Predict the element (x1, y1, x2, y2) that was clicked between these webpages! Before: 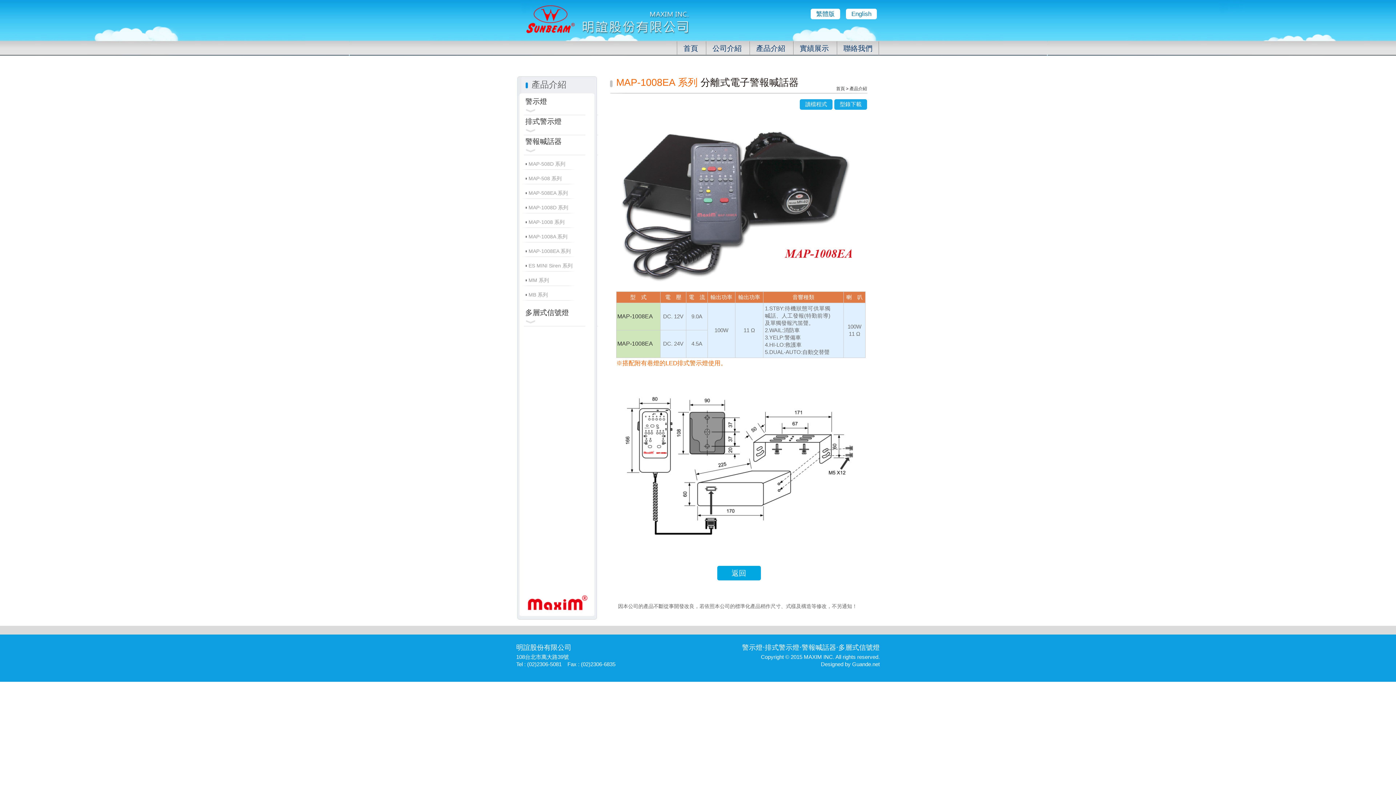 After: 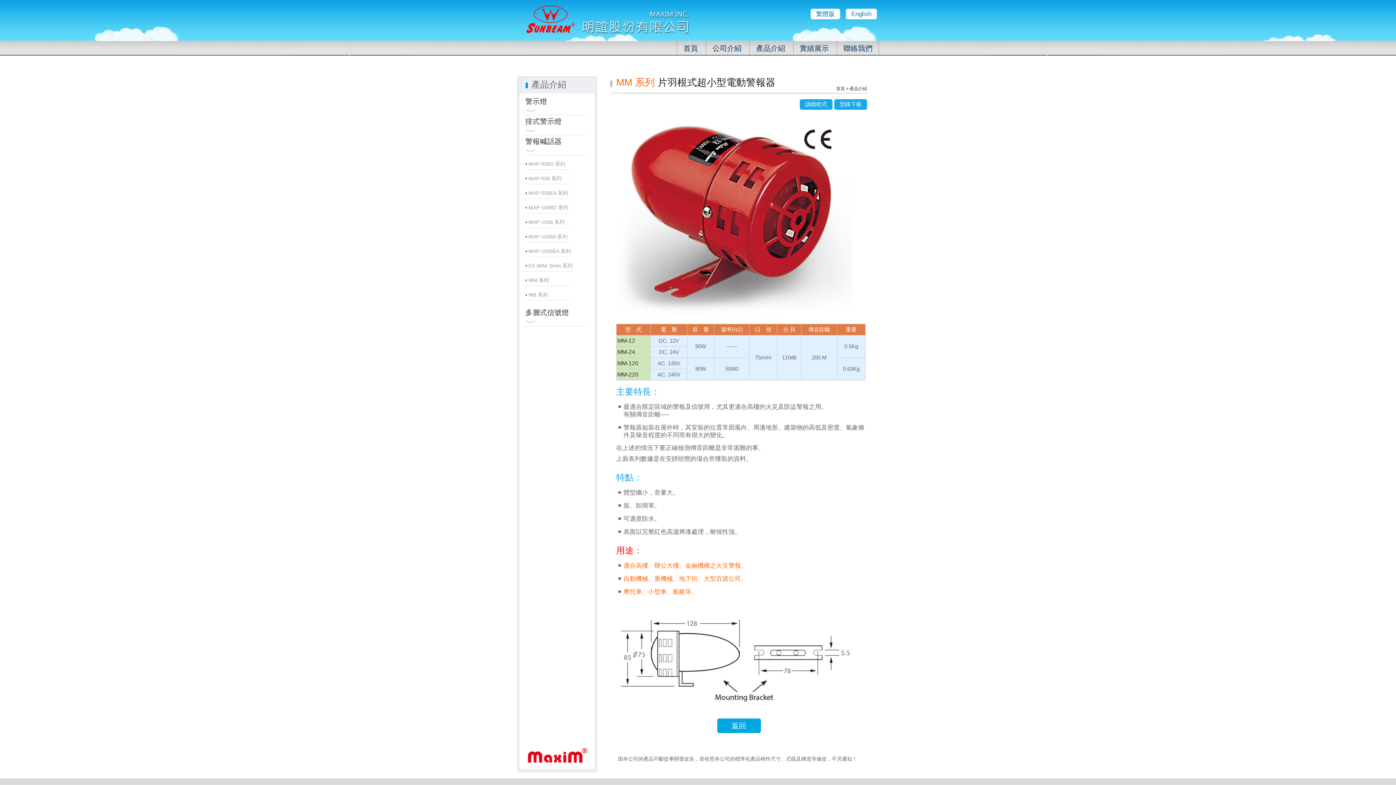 Action: bbox: (516, 272, 585, 286) label: MM 系列